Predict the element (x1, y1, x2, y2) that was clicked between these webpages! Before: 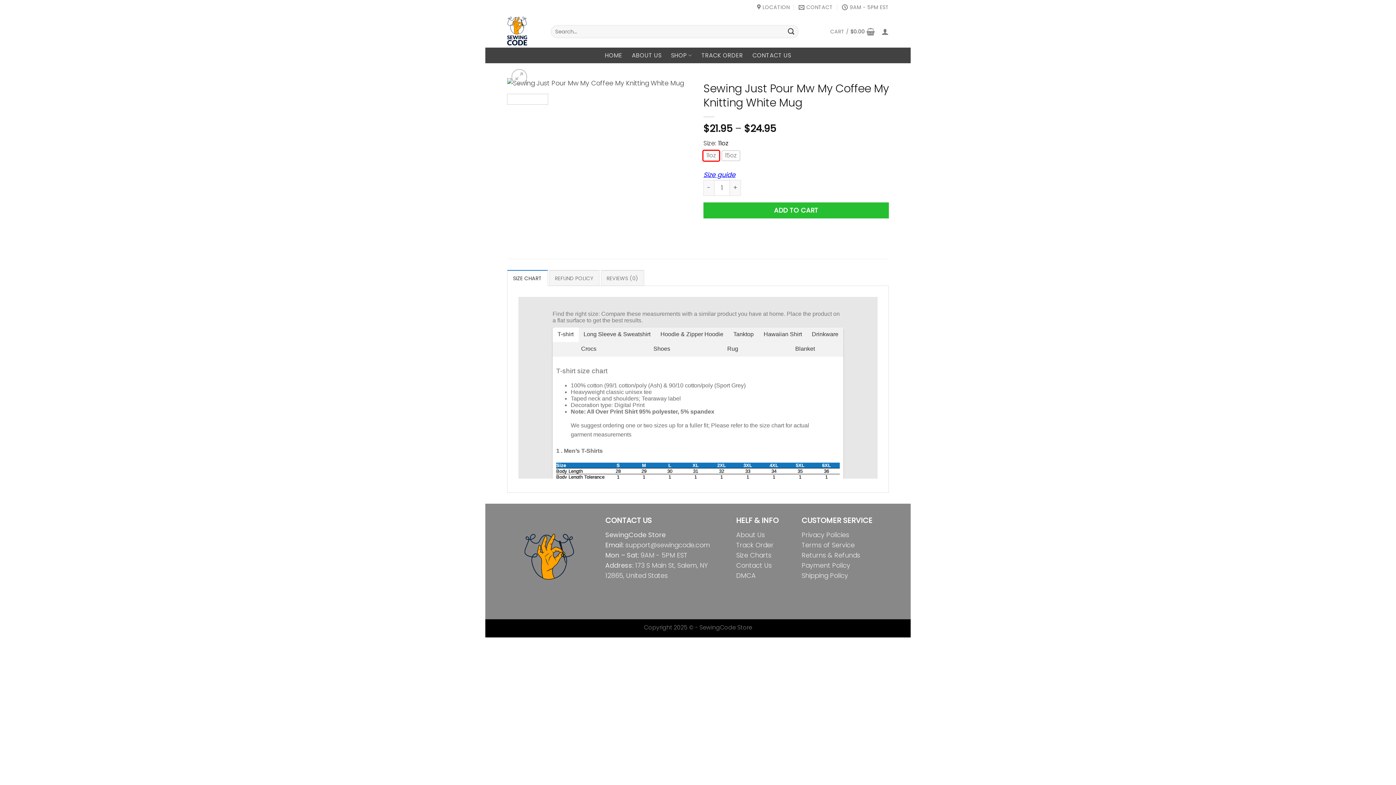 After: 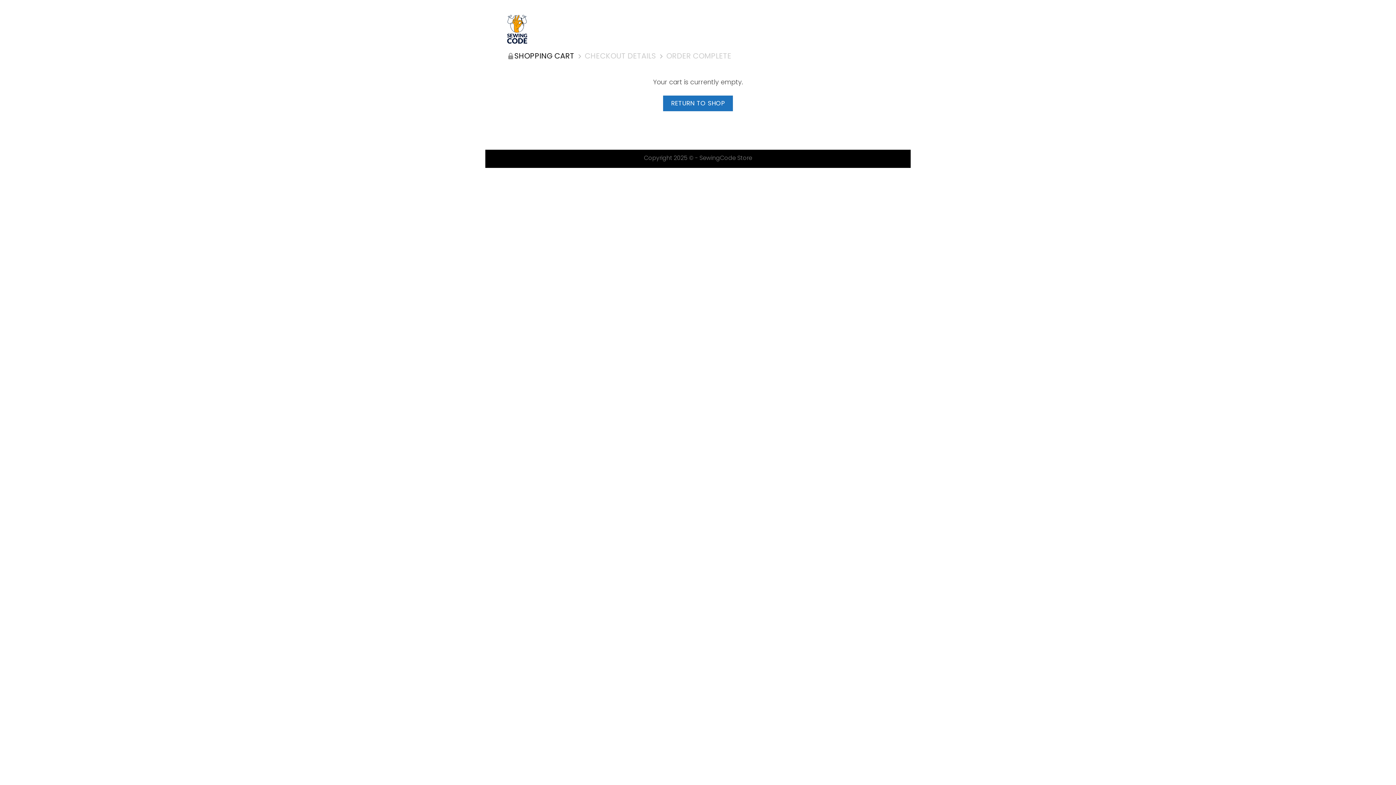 Action: bbox: (830, 23, 875, 39) label: CART / $0.00